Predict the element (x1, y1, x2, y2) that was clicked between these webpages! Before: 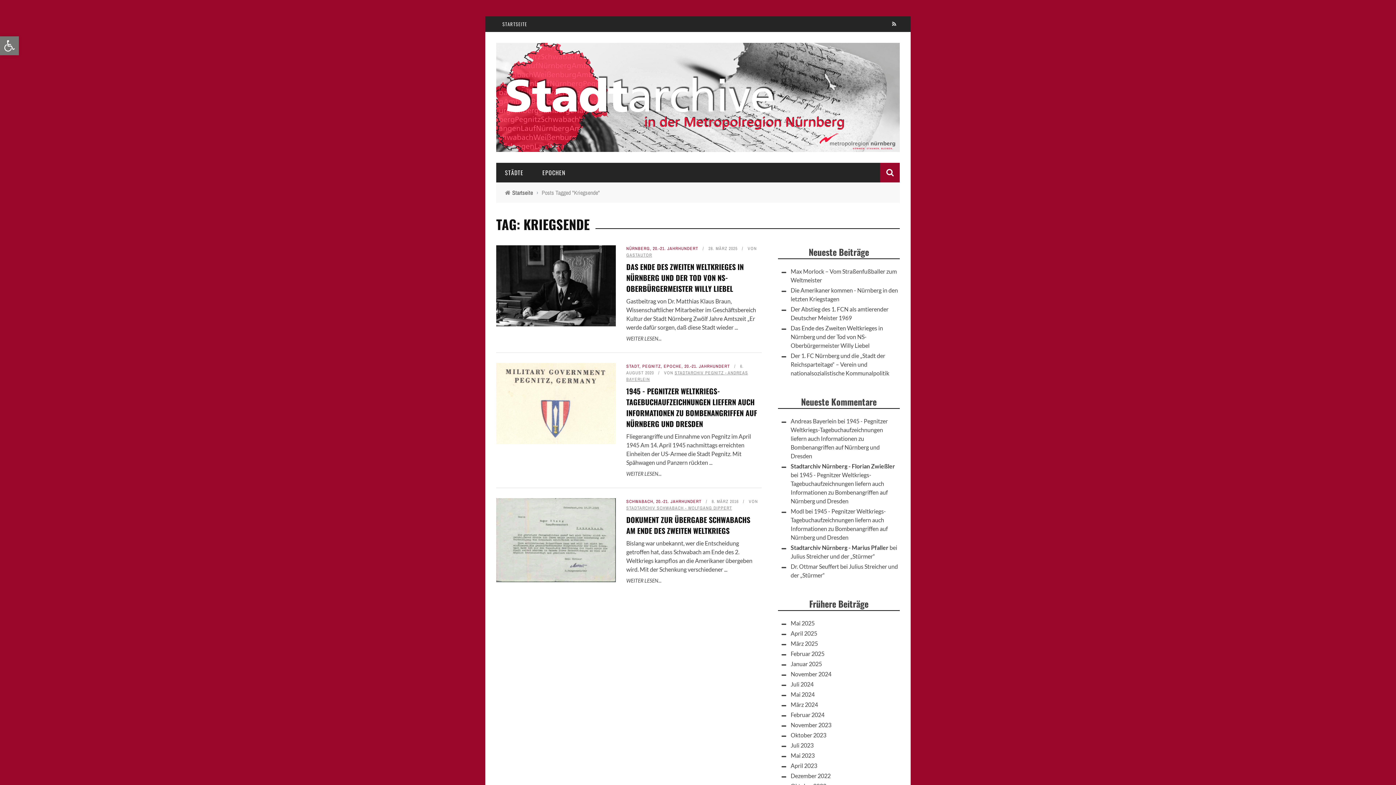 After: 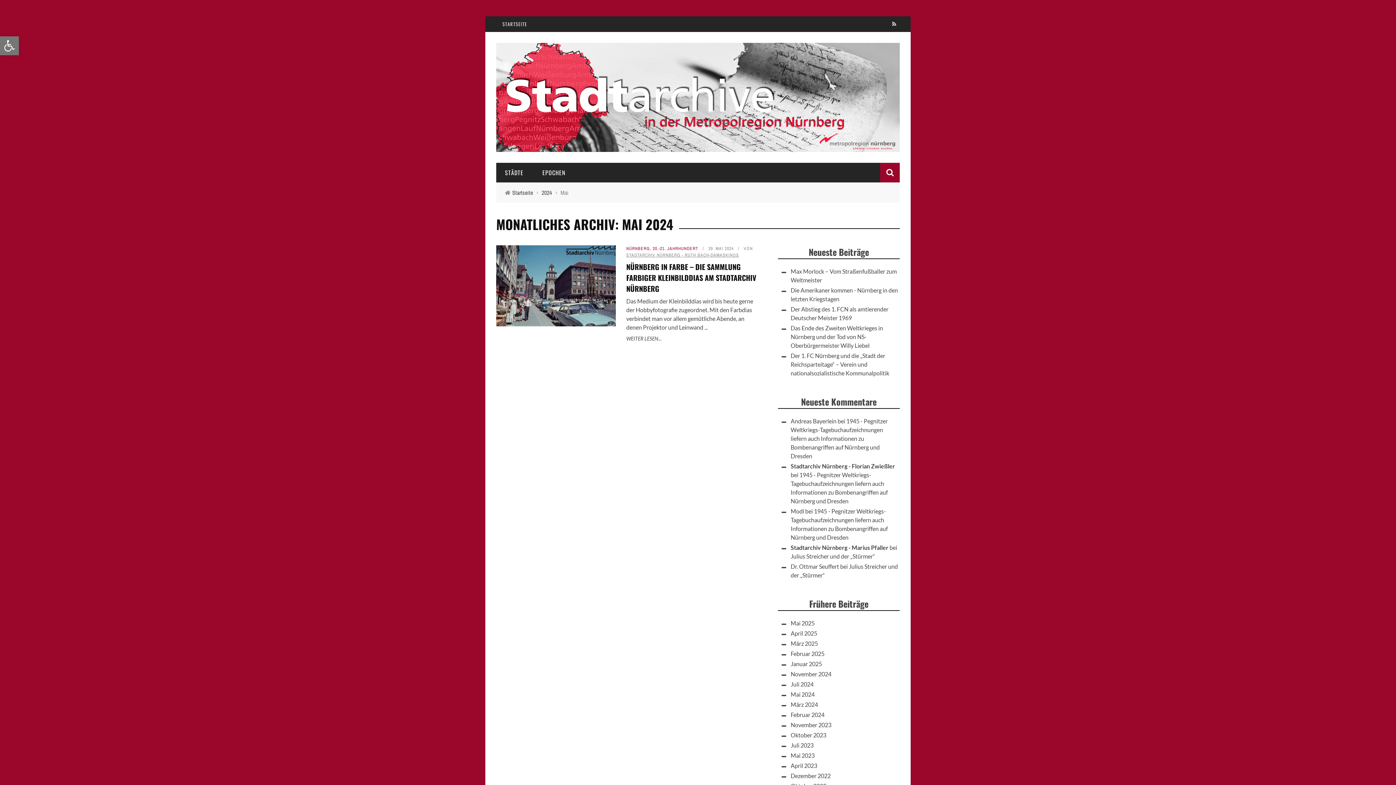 Action: bbox: (790, 691, 814, 698) label: Mai 2024